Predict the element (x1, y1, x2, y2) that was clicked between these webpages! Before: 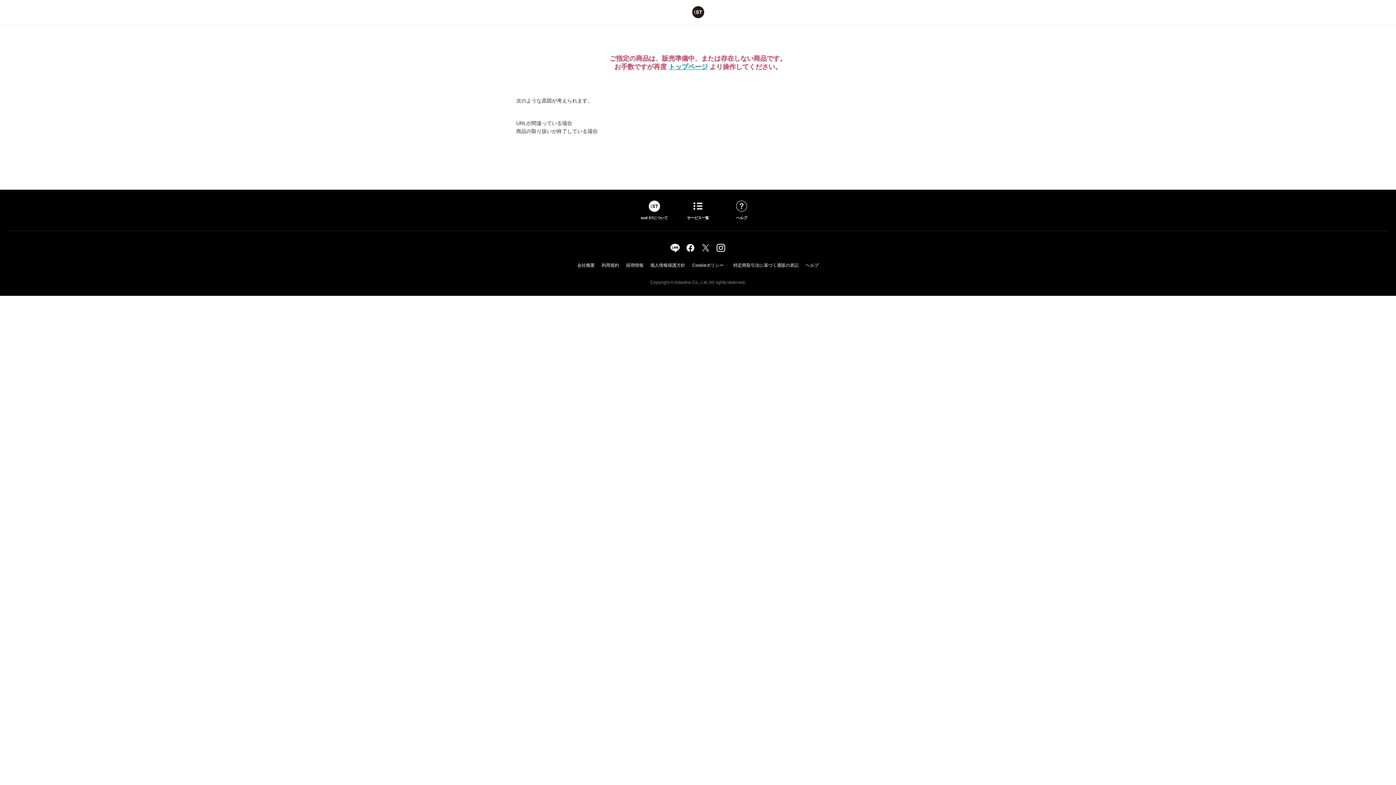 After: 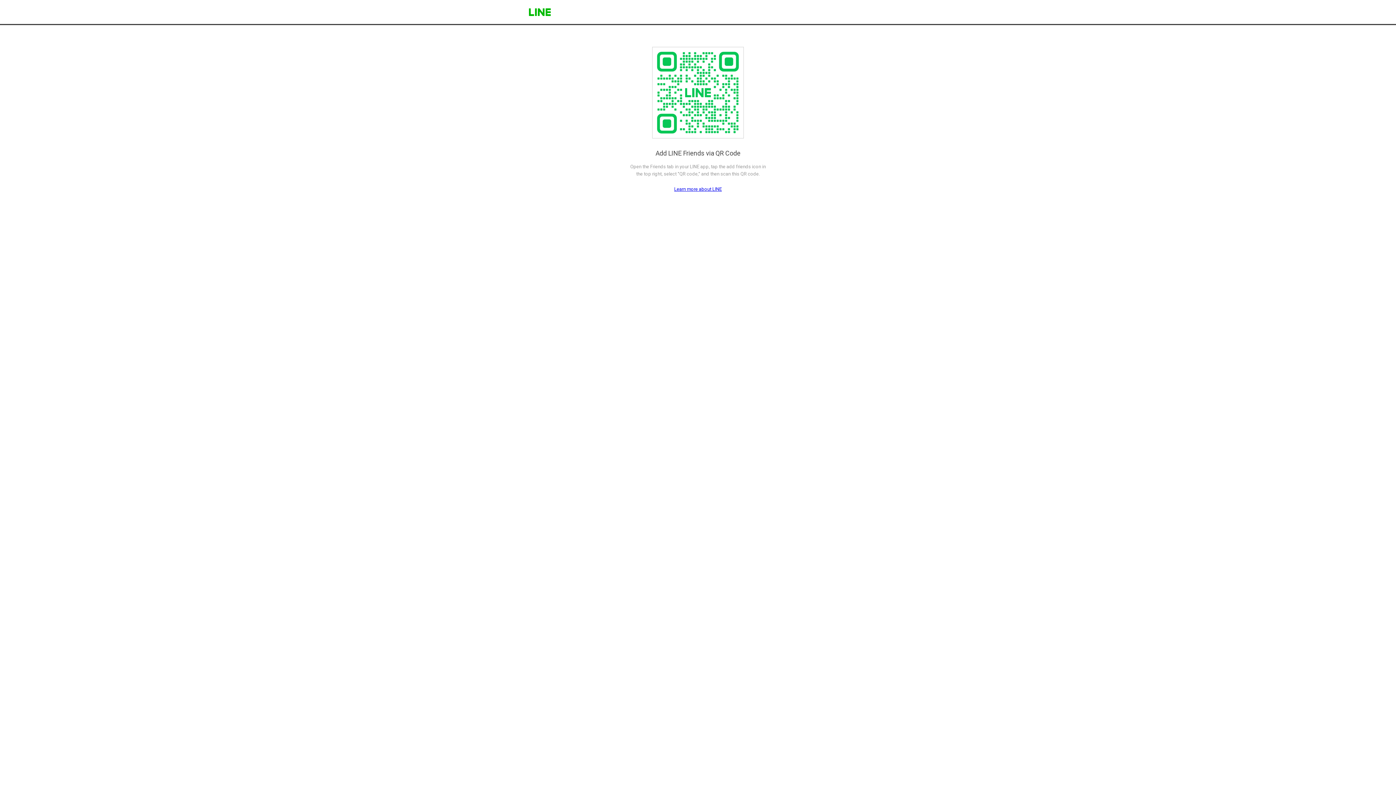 Action: bbox: (669, 249, 681, 254)